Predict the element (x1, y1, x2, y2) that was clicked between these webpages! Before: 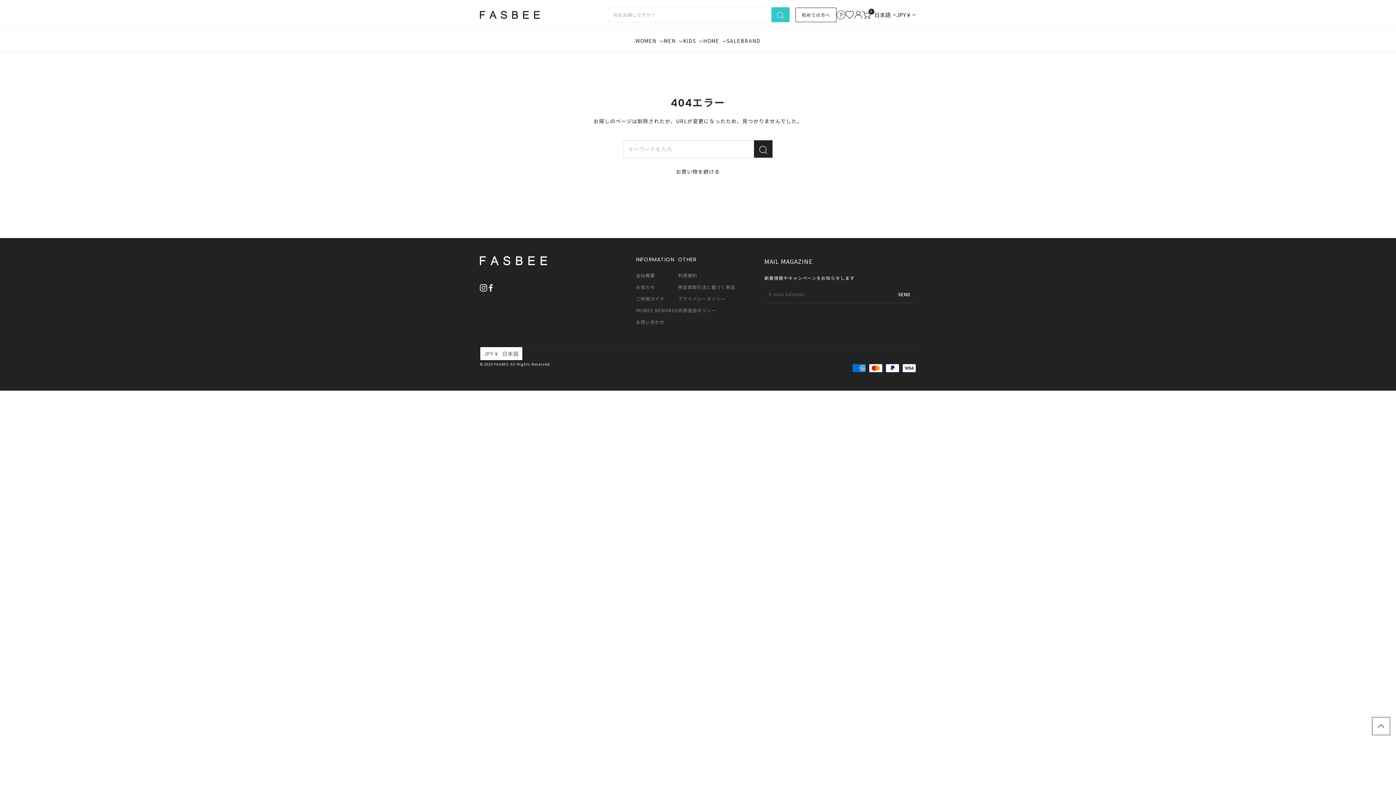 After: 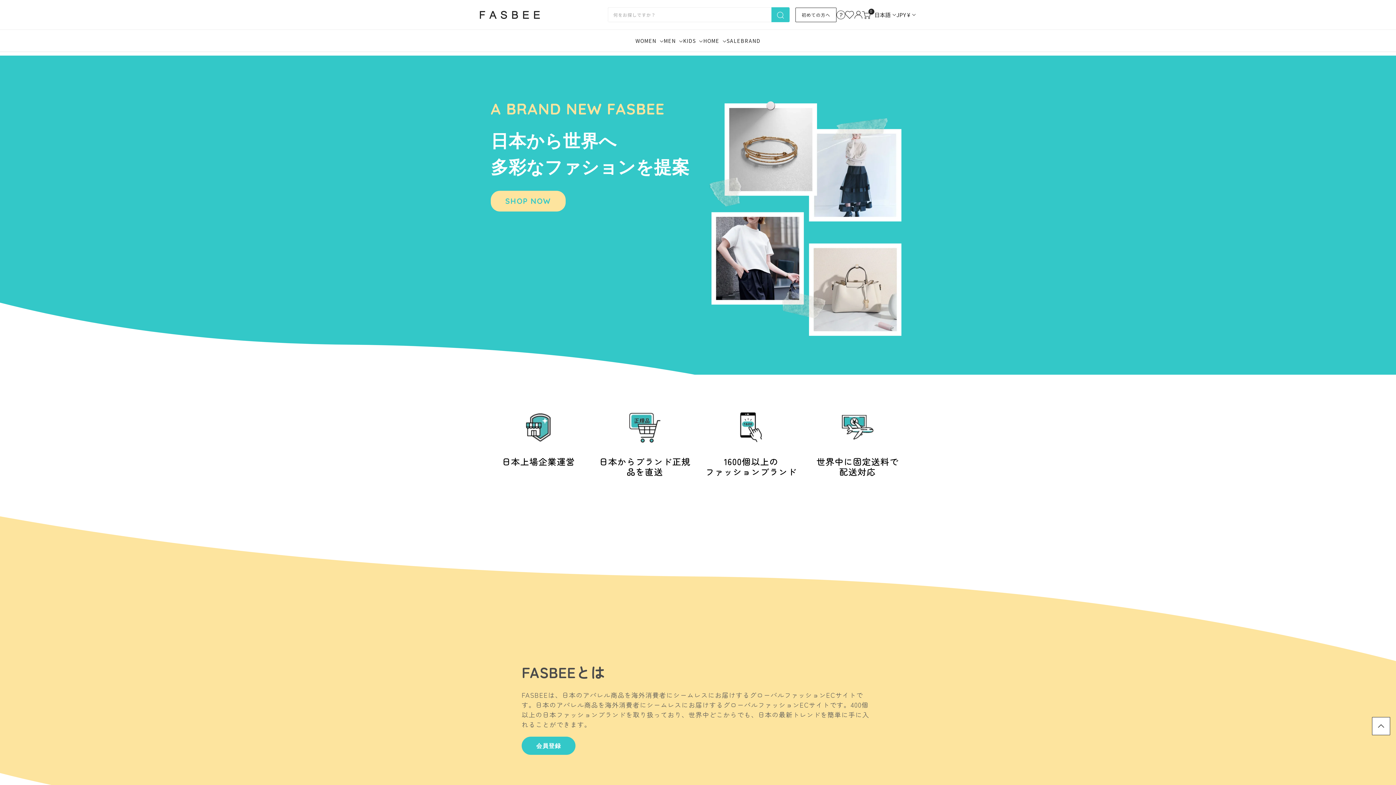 Action: bbox: (795, 7, 836, 22) label: 初めての方へ